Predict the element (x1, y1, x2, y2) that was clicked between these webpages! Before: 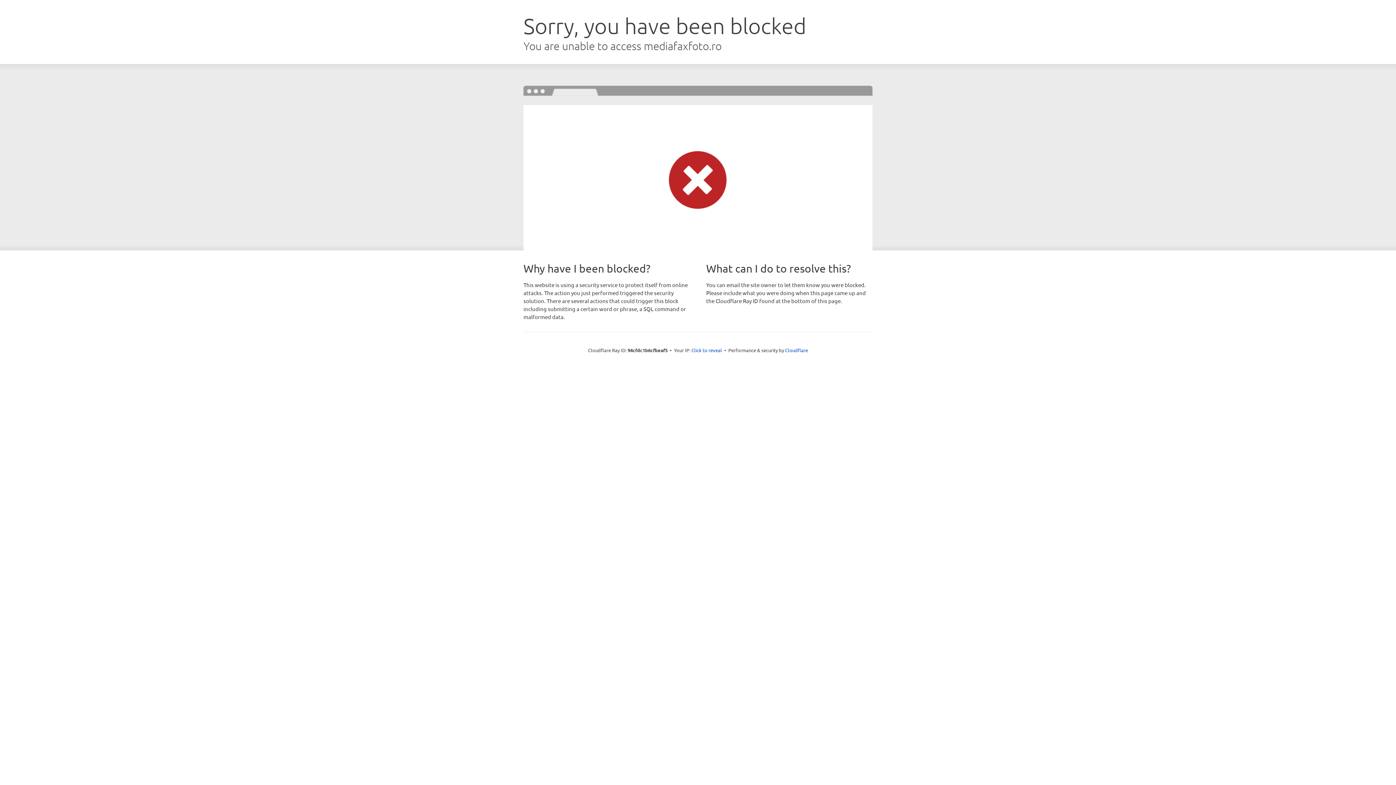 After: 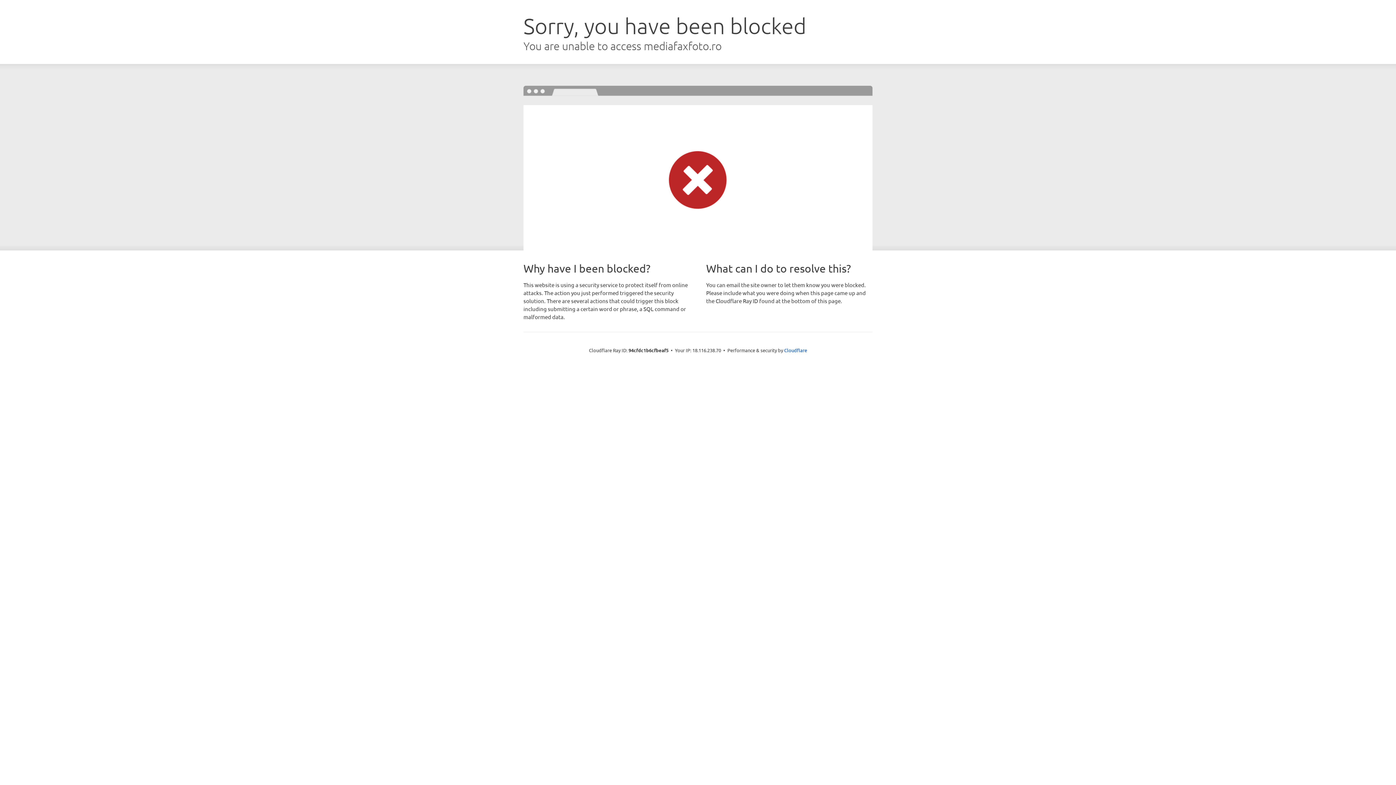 Action: bbox: (691, 346, 722, 353) label: Click to reveal